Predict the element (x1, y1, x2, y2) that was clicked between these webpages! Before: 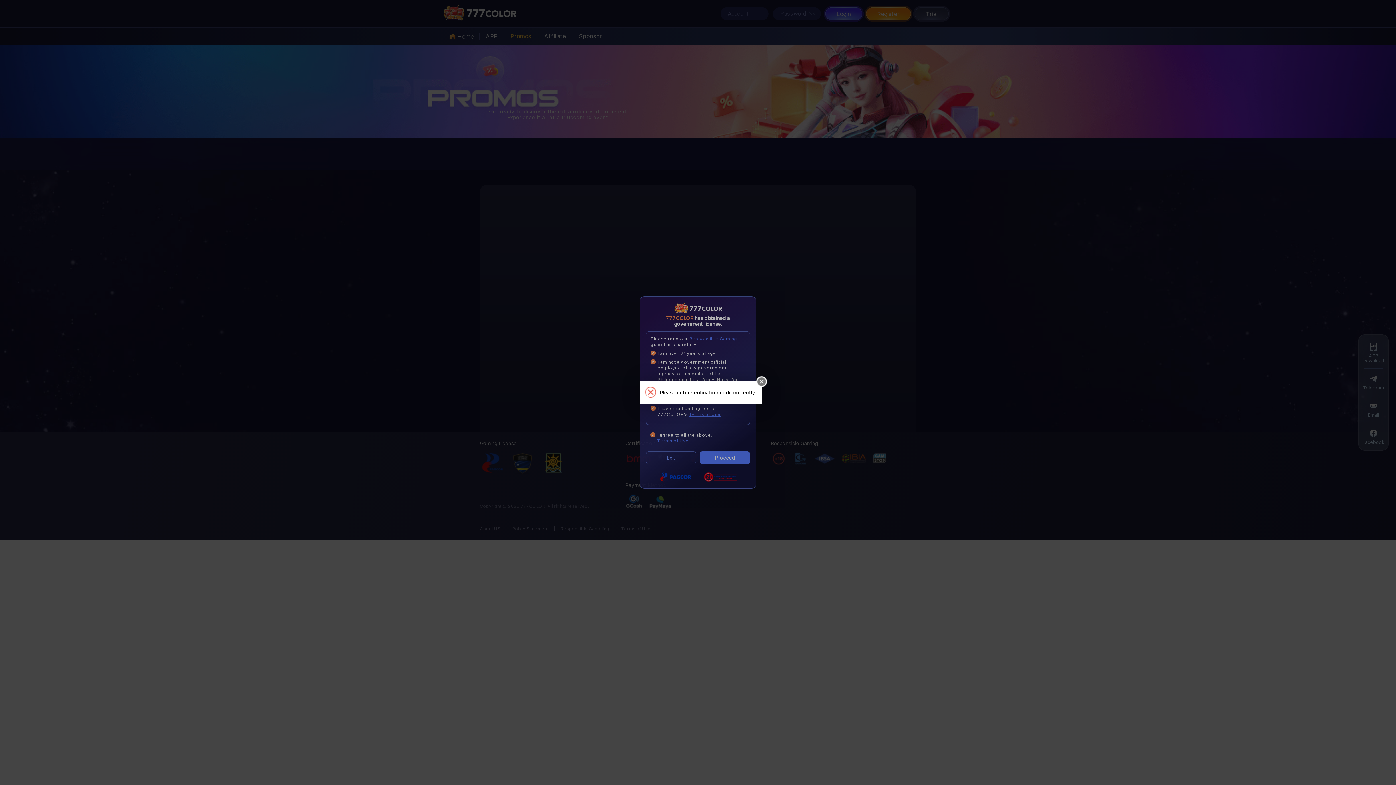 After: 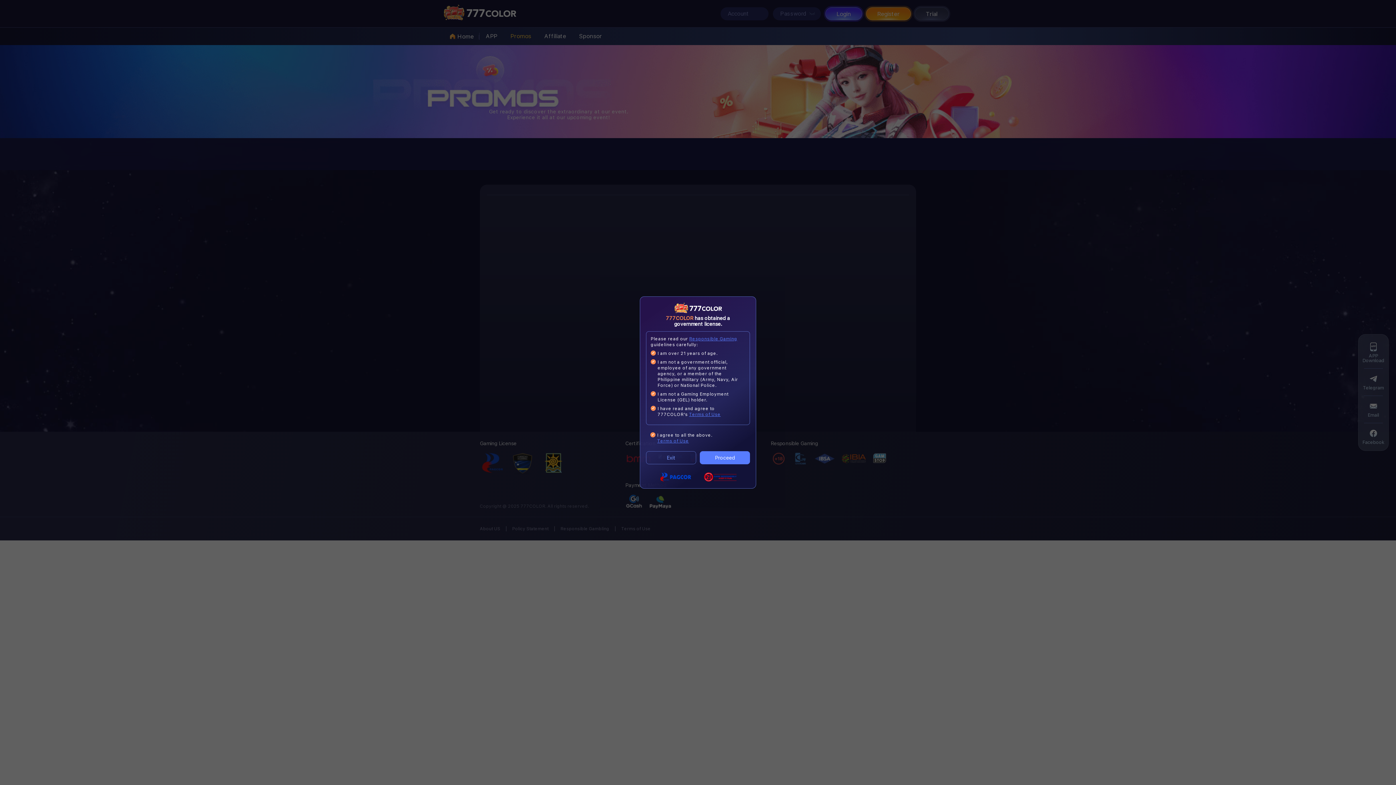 Action: bbox: (756, 376, 767, 387)